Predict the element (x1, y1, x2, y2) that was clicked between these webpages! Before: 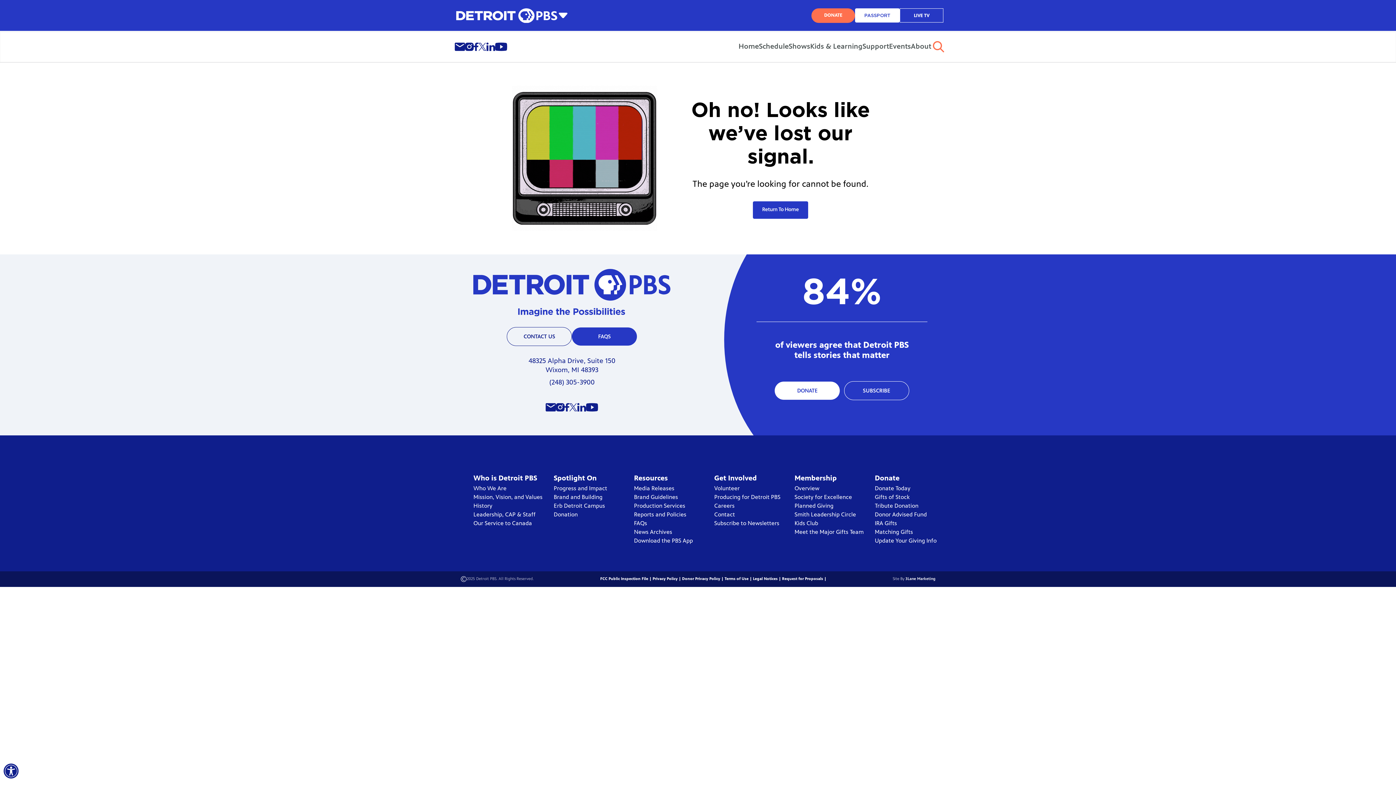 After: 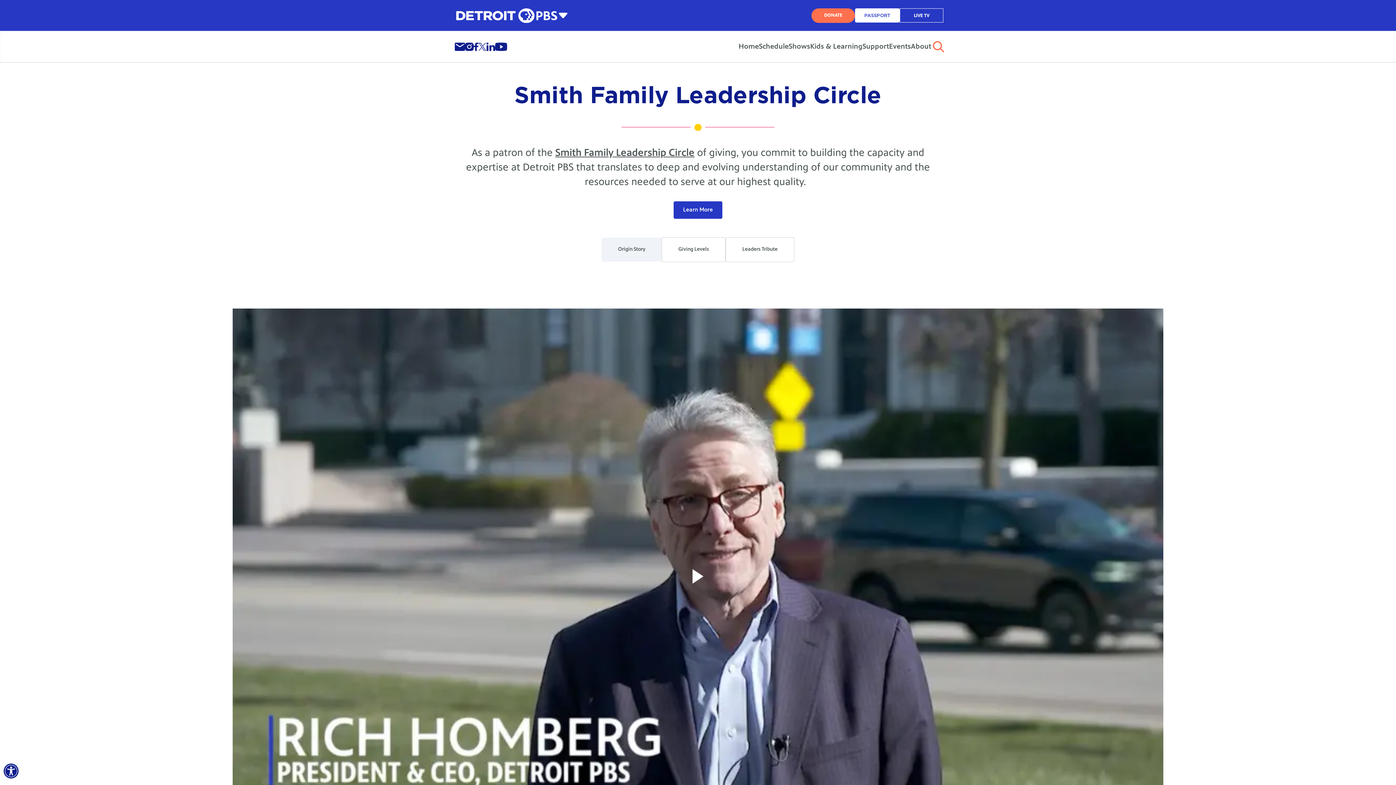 Action: label: Smith Leadership Circle bbox: (794, 512, 856, 518)